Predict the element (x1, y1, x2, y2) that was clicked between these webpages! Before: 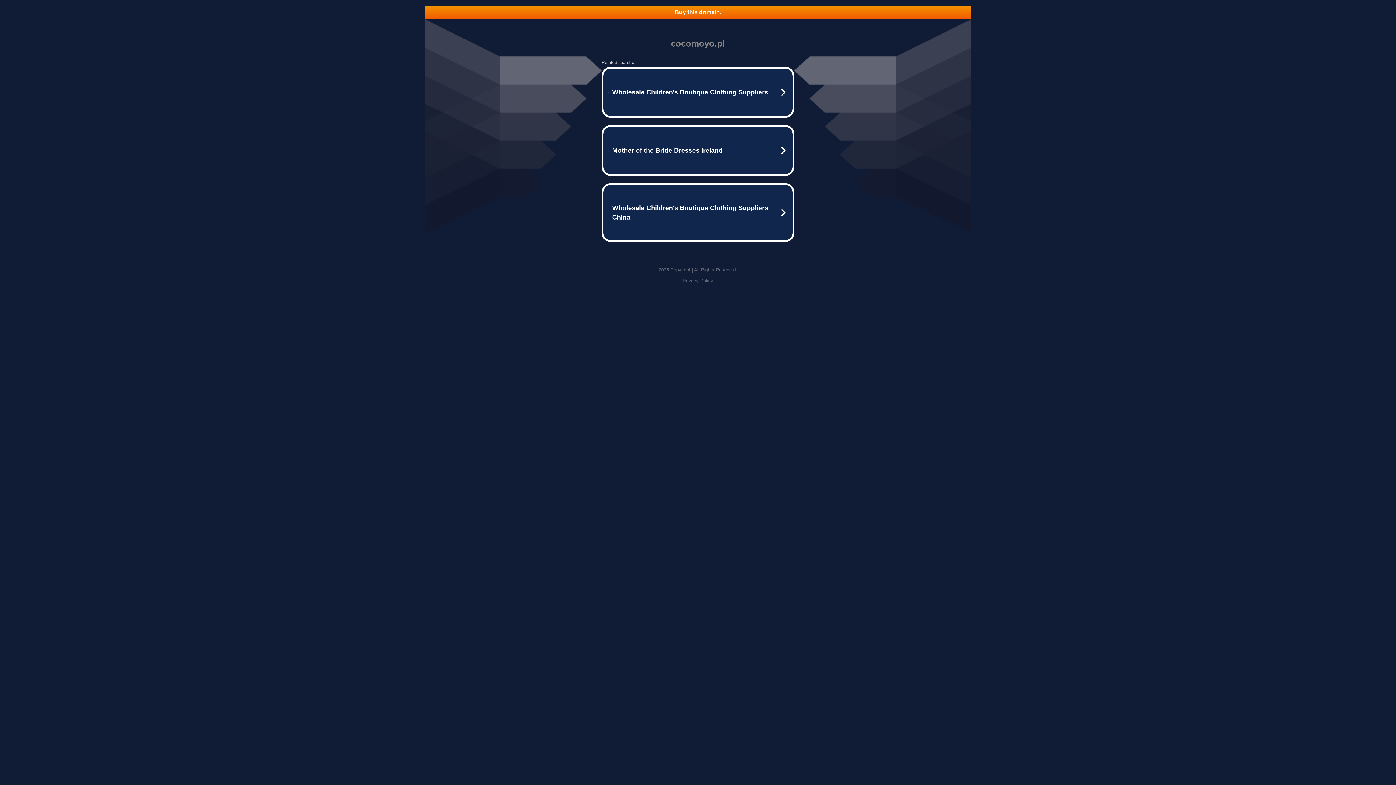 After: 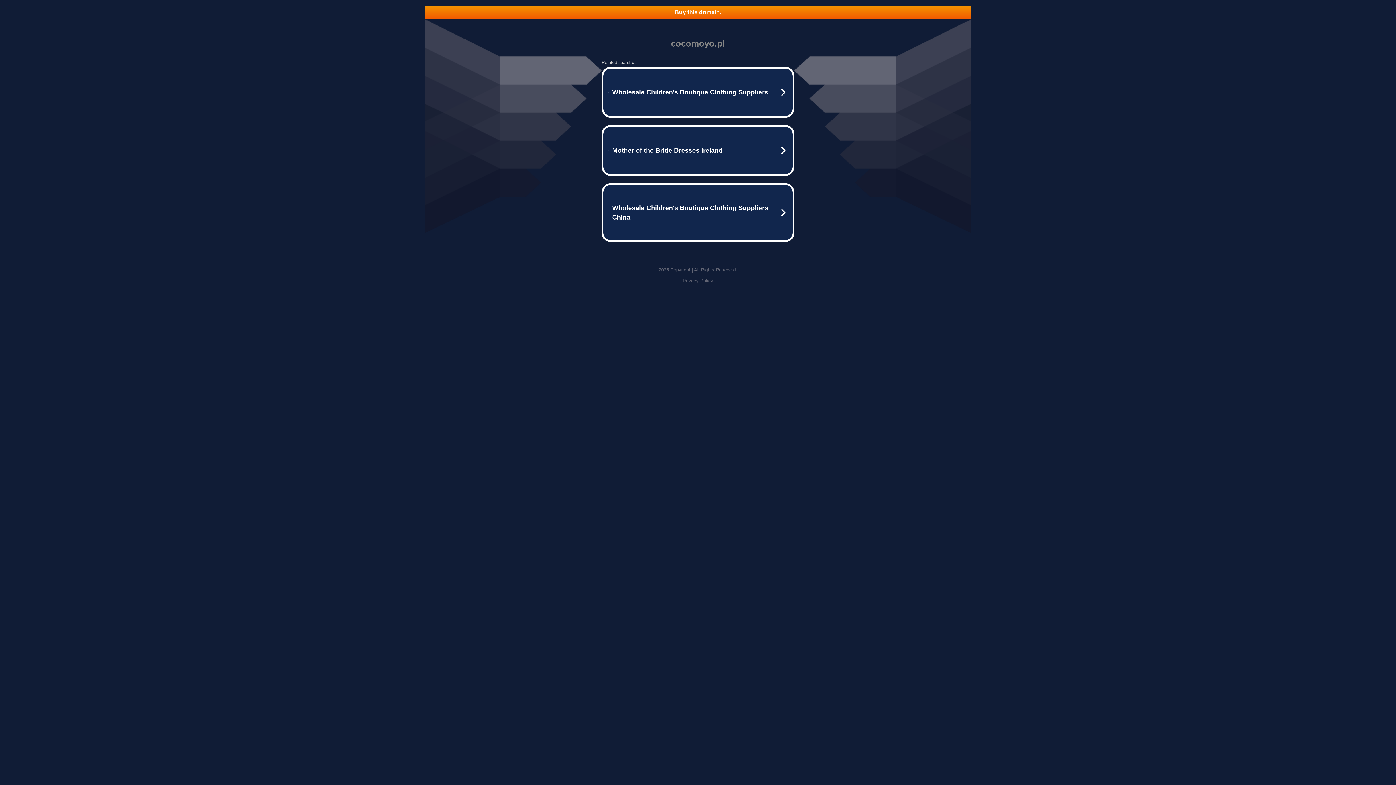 Action: bbox: (682, 278, 713, 283) label: Privacy Policy